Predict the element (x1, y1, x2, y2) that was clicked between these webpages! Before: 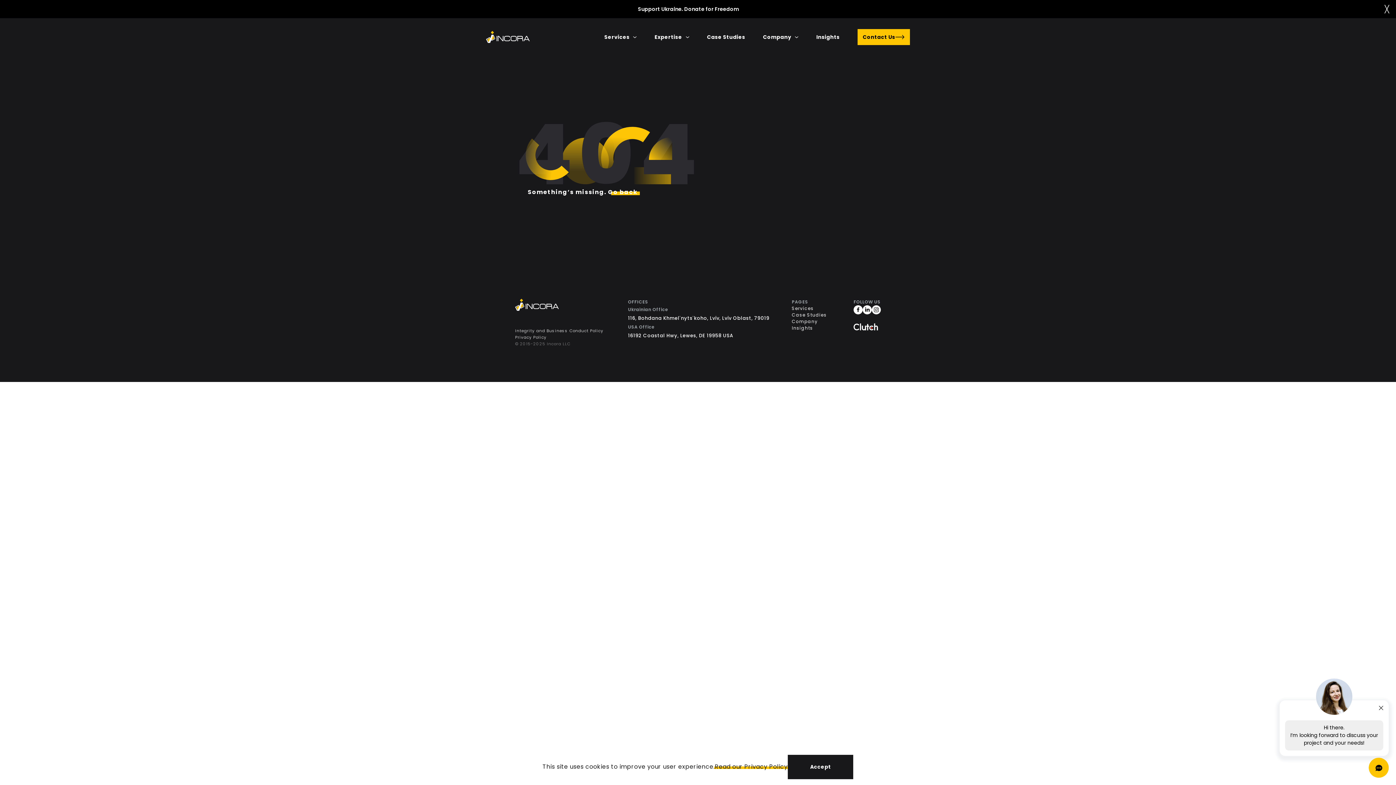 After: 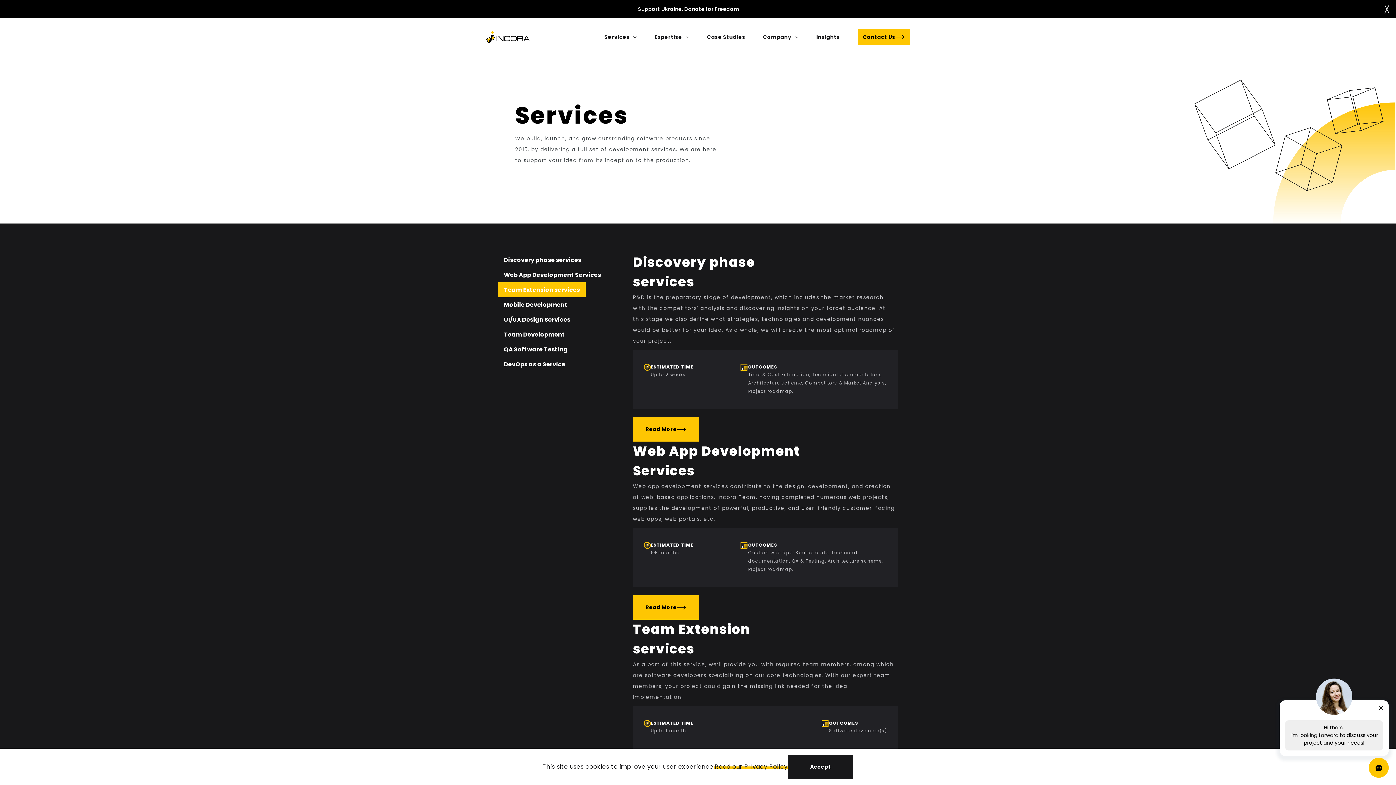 Action: bbox: (792, 305, 814, 311) label: Services